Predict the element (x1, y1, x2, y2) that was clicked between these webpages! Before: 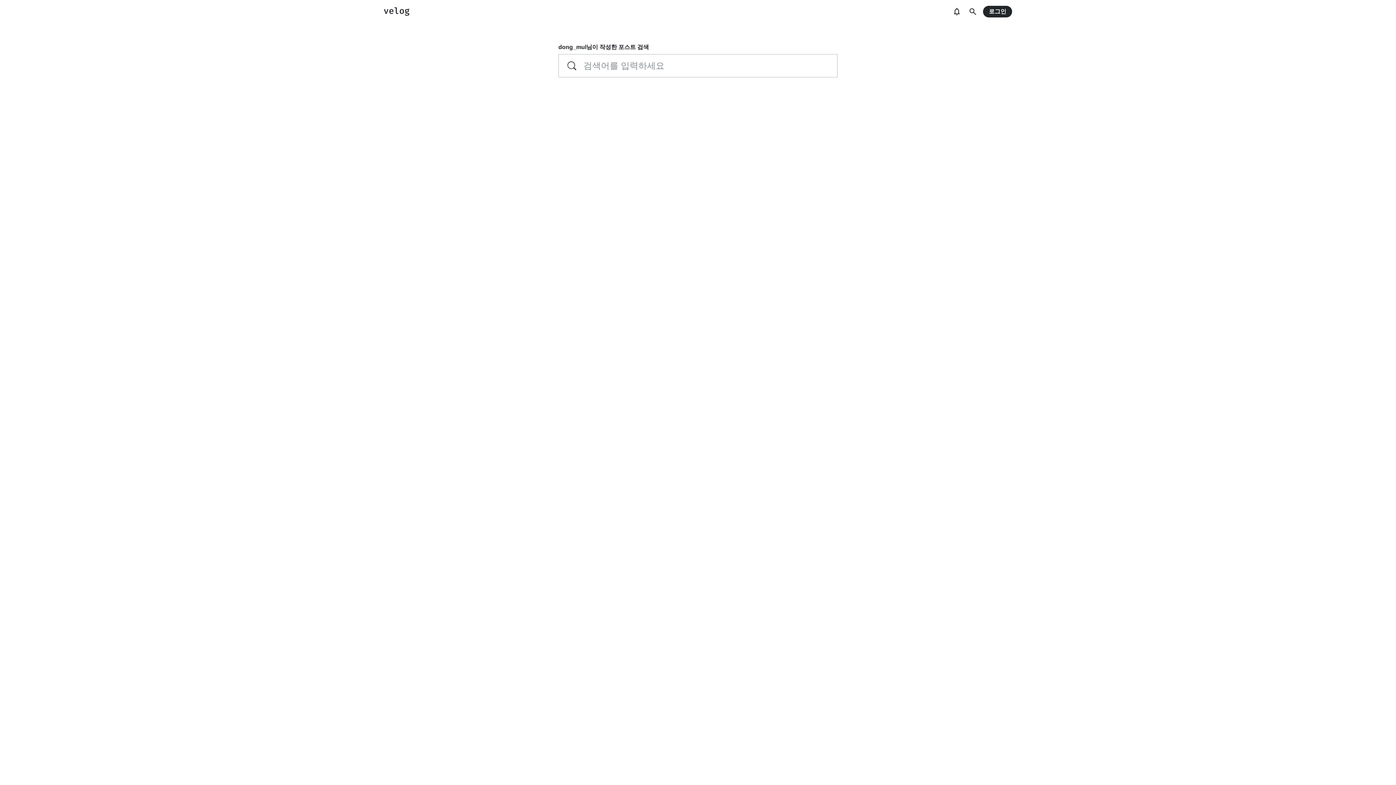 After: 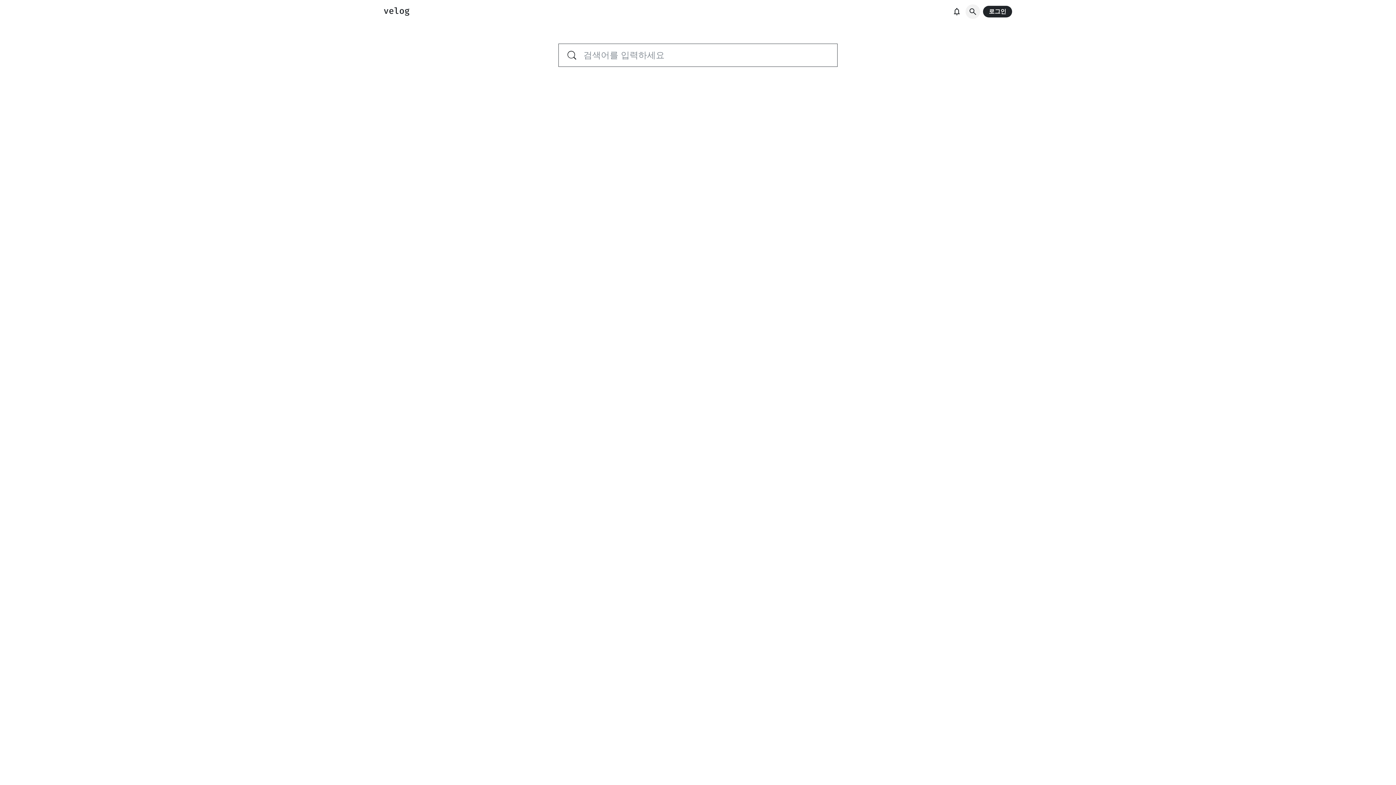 Action: bbox: (965, 4, 980, 18)